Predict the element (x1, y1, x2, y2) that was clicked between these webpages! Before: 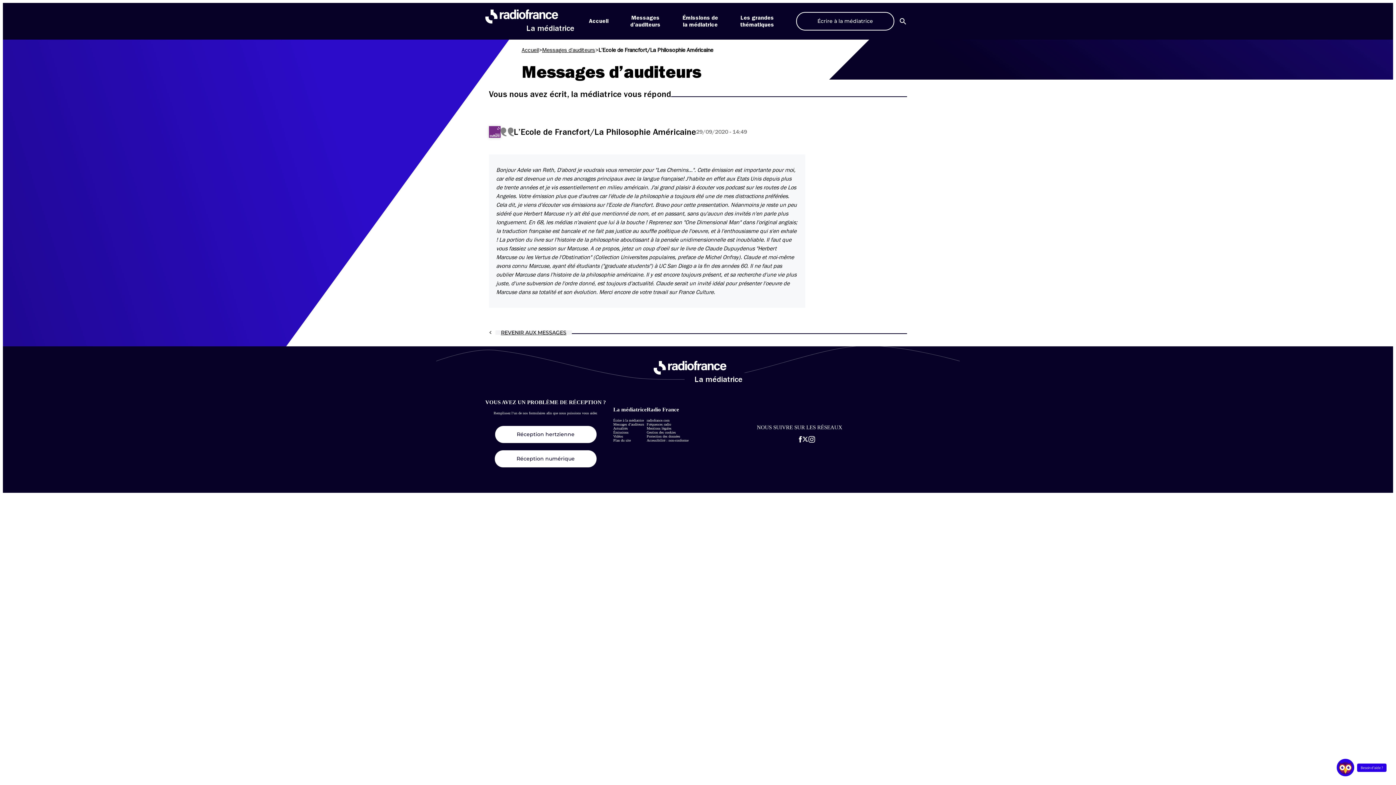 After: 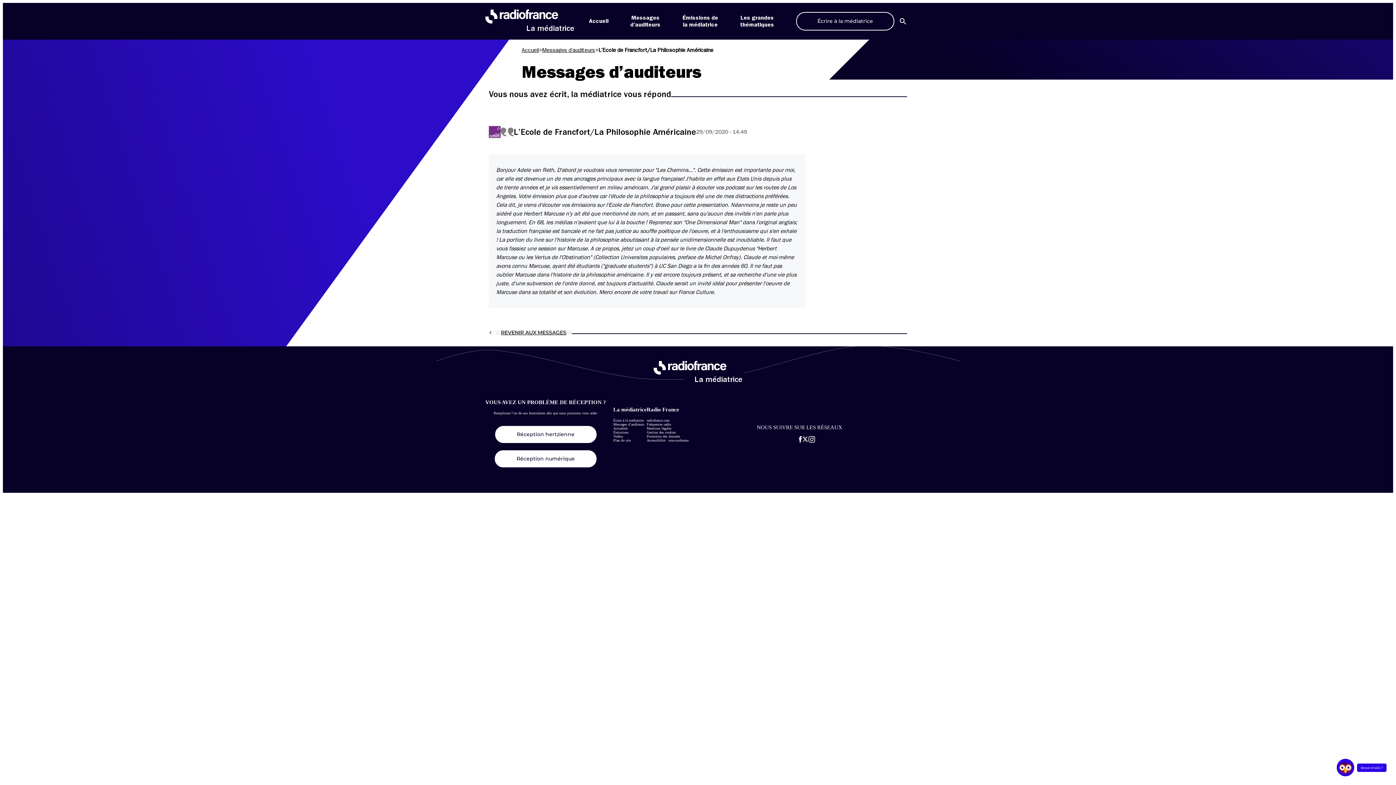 Action: label: Aller sur la page Instagram de la Médiatrice bbox: (808, 436, 815, 442)